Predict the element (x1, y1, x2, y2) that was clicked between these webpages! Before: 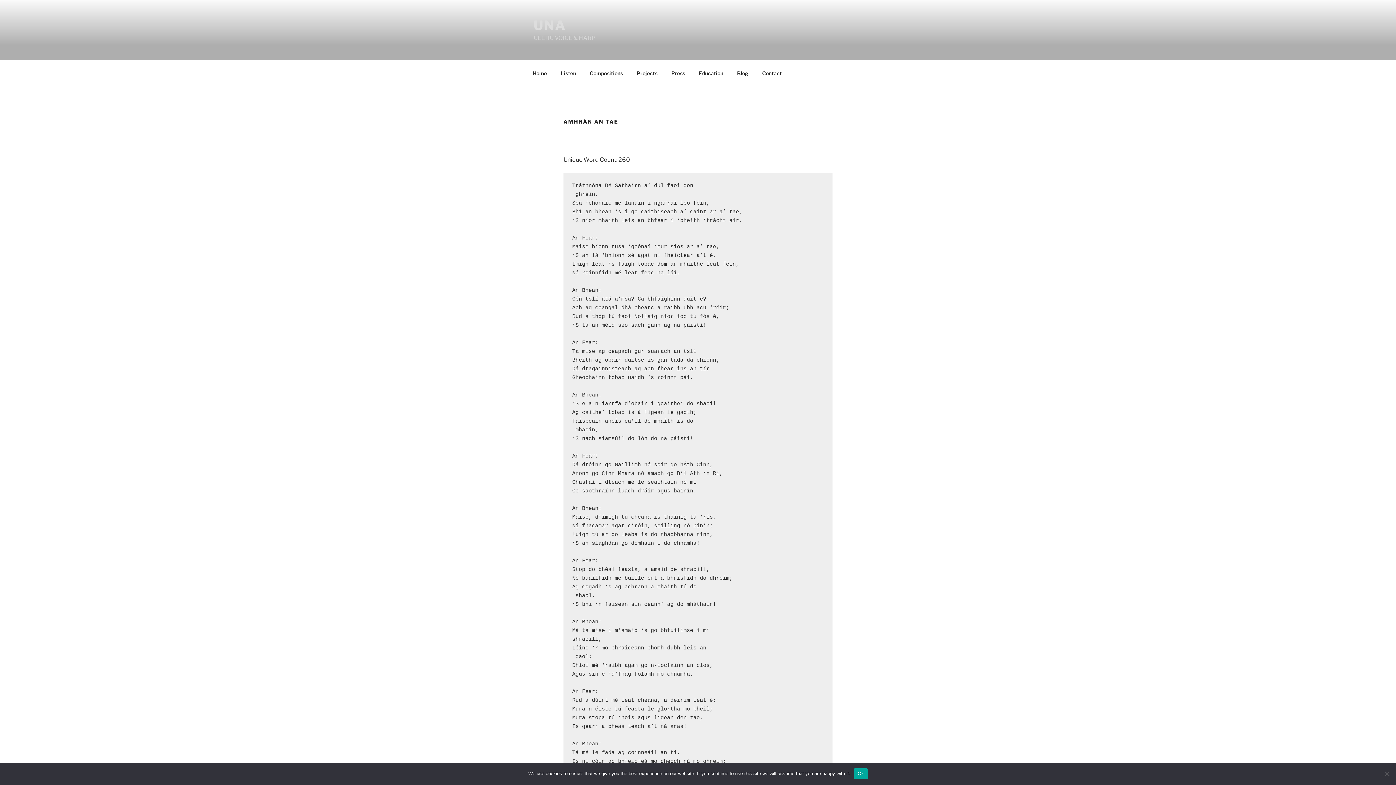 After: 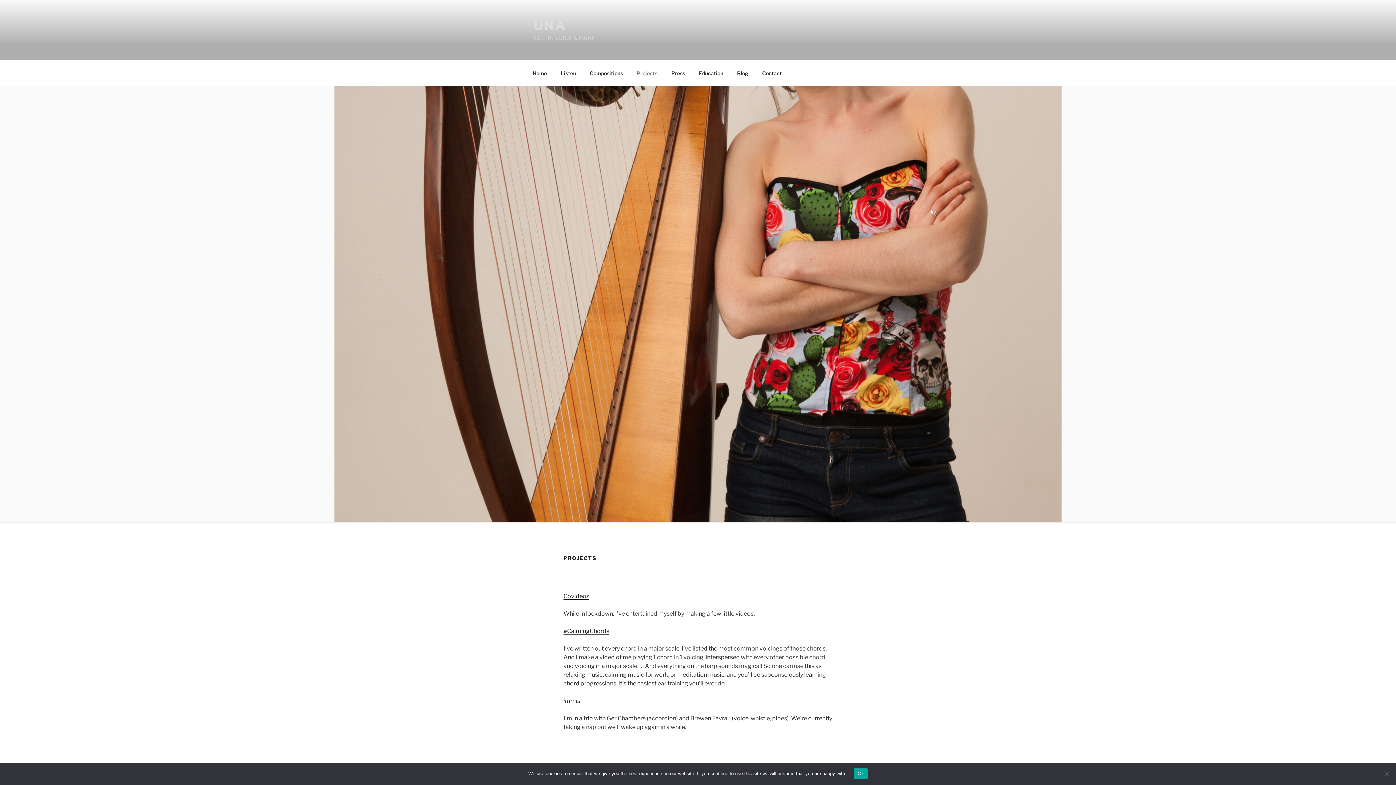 Action: label: Projects bbox: (630, 64, 664, 82)